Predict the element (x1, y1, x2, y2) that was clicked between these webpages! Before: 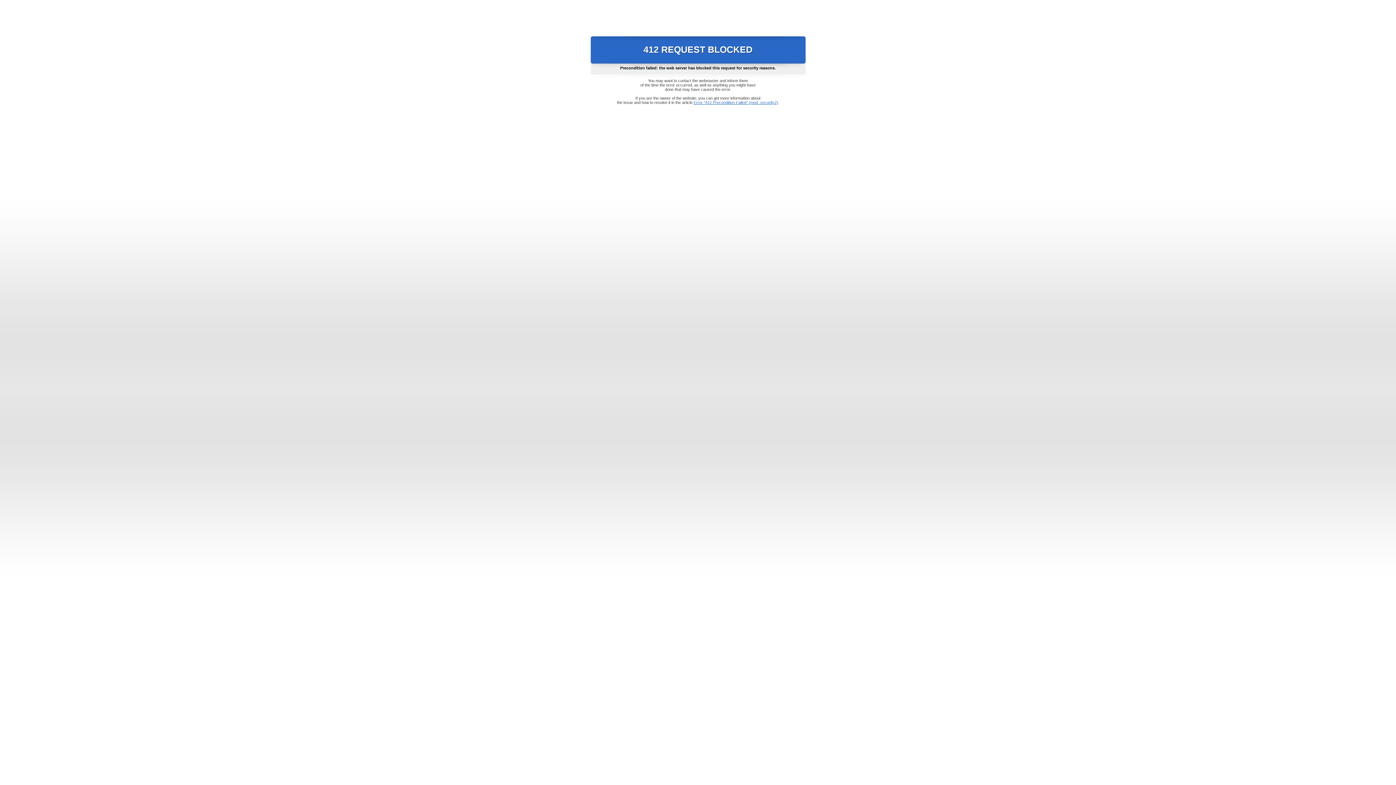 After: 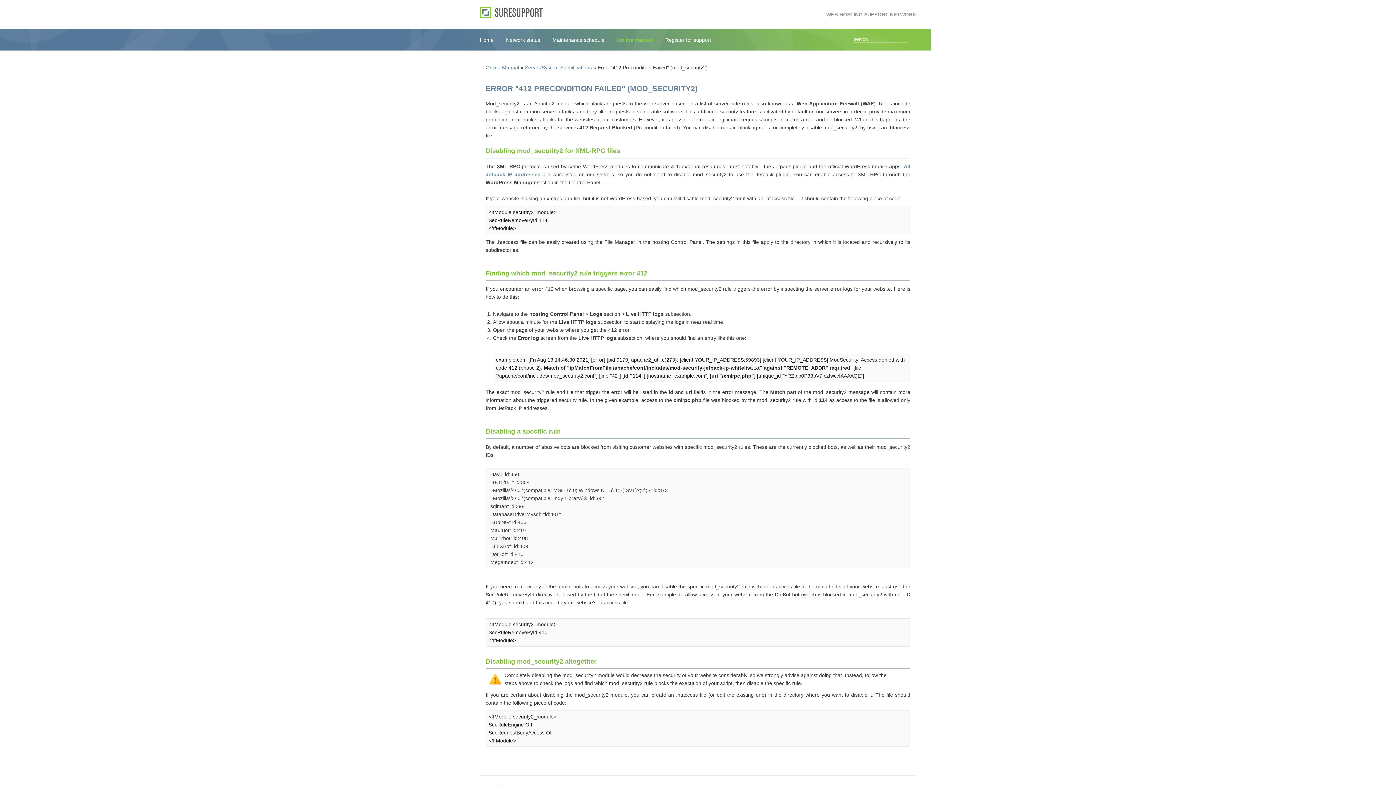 Action: label: Error "412 Precondition Failed" (mod_security2) bbox: (693, 100, 778, 104)